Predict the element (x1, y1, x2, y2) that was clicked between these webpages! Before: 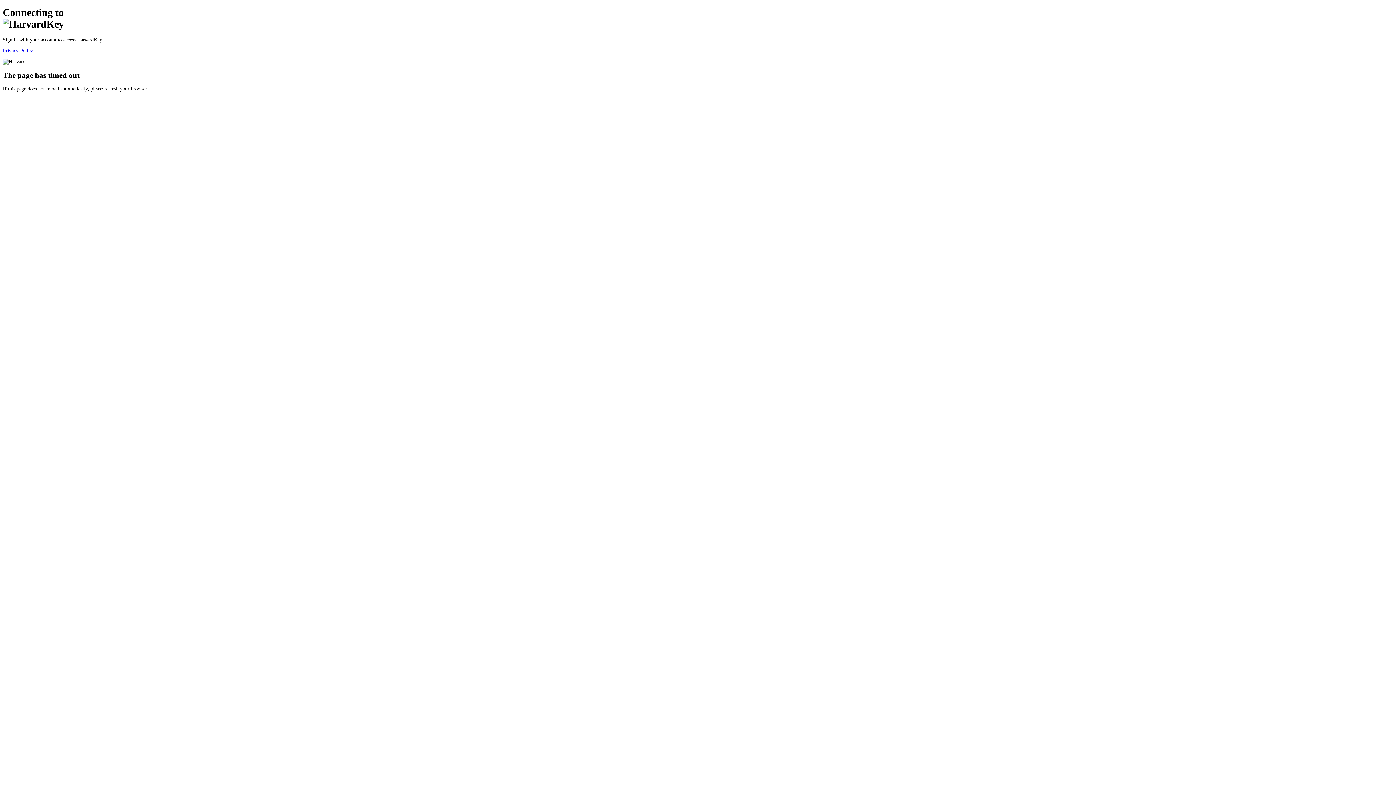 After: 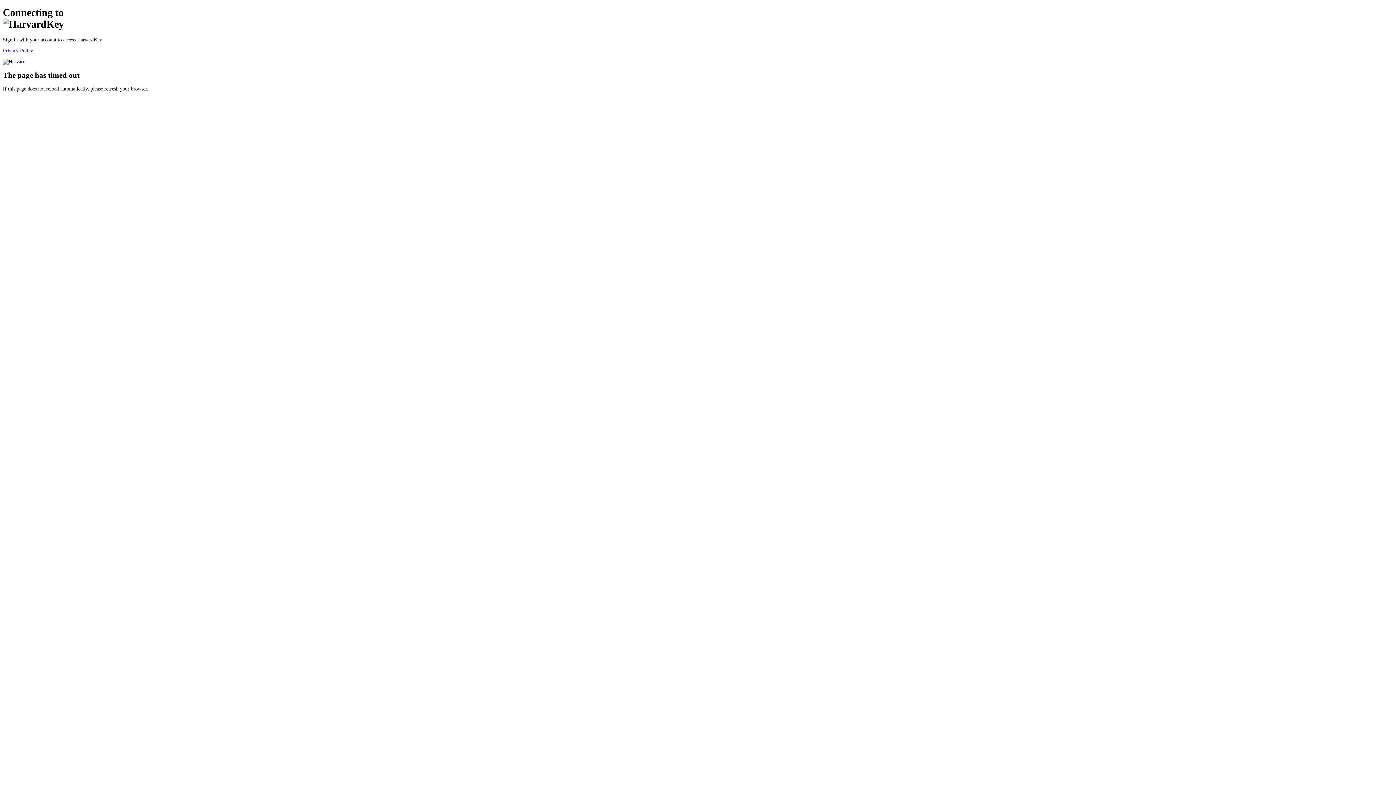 Action: bbox: (2, 47, 33, 53) label: Privacy Policy